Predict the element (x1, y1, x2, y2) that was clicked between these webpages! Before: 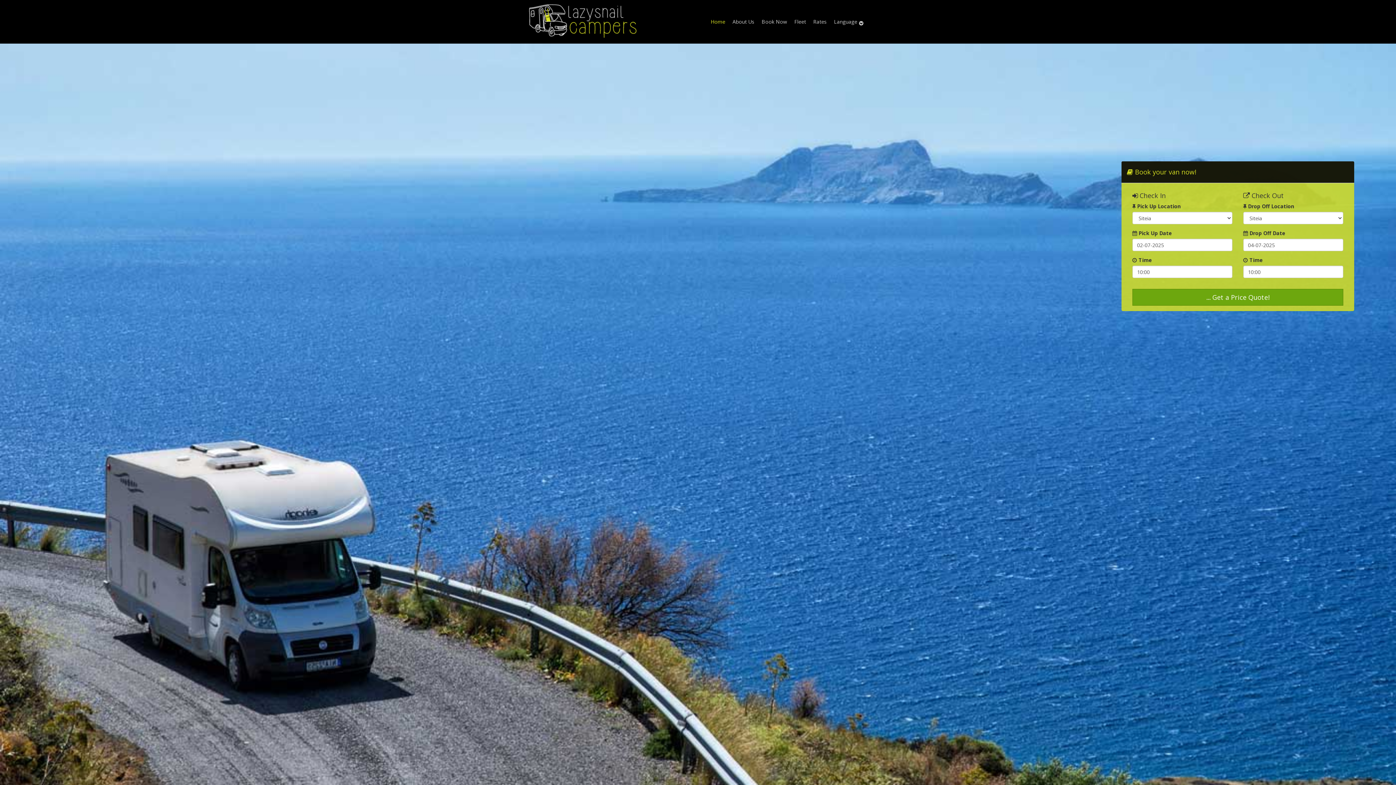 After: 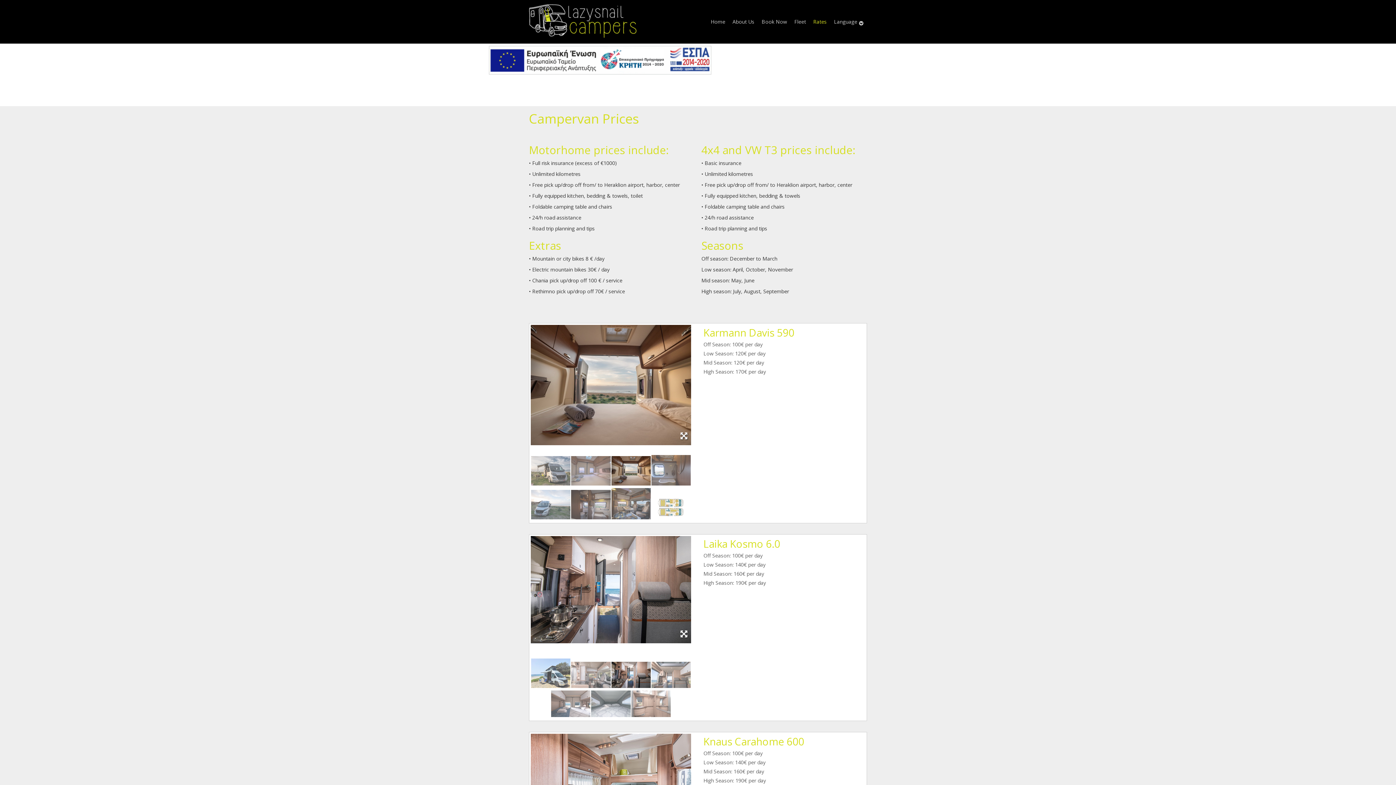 Action: bbox: (809, 18, 830, 25) label: Rates